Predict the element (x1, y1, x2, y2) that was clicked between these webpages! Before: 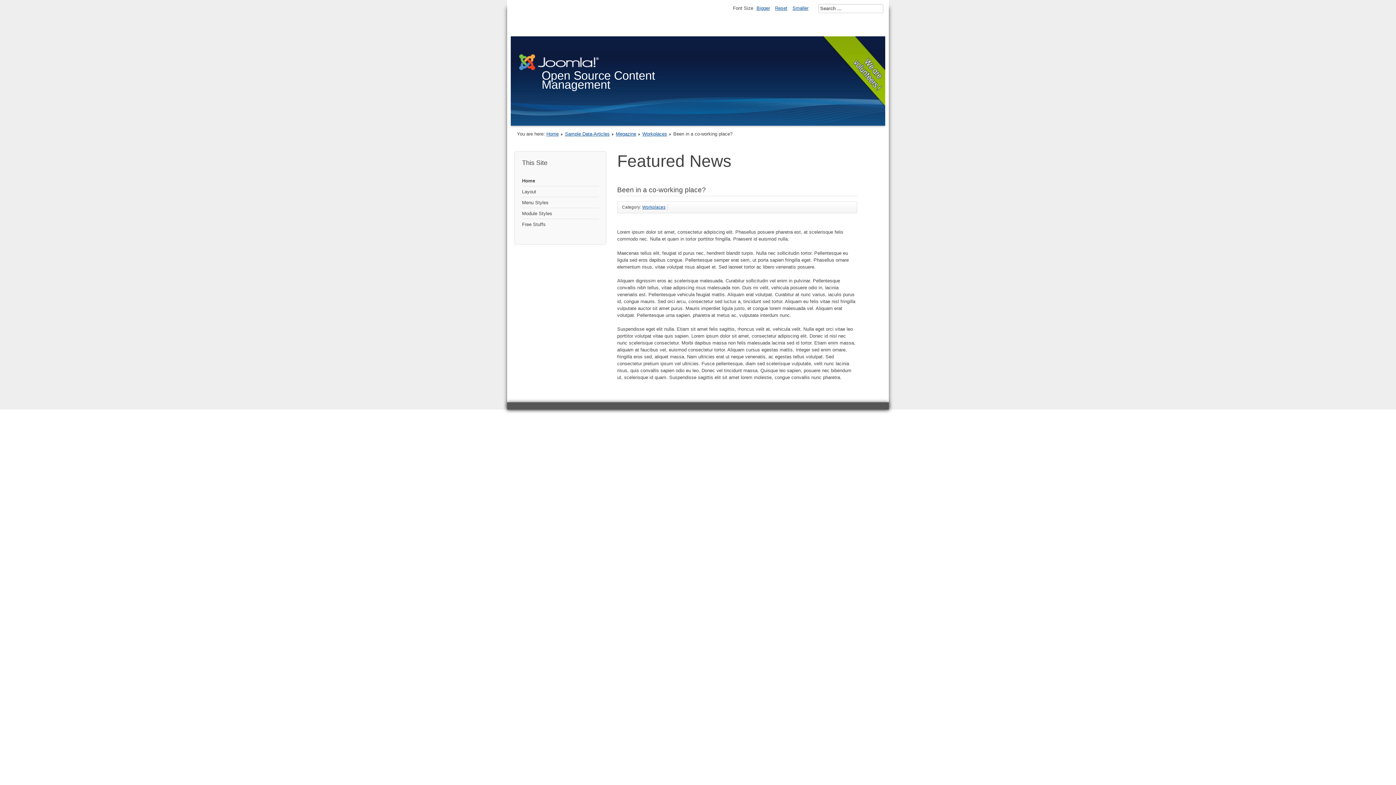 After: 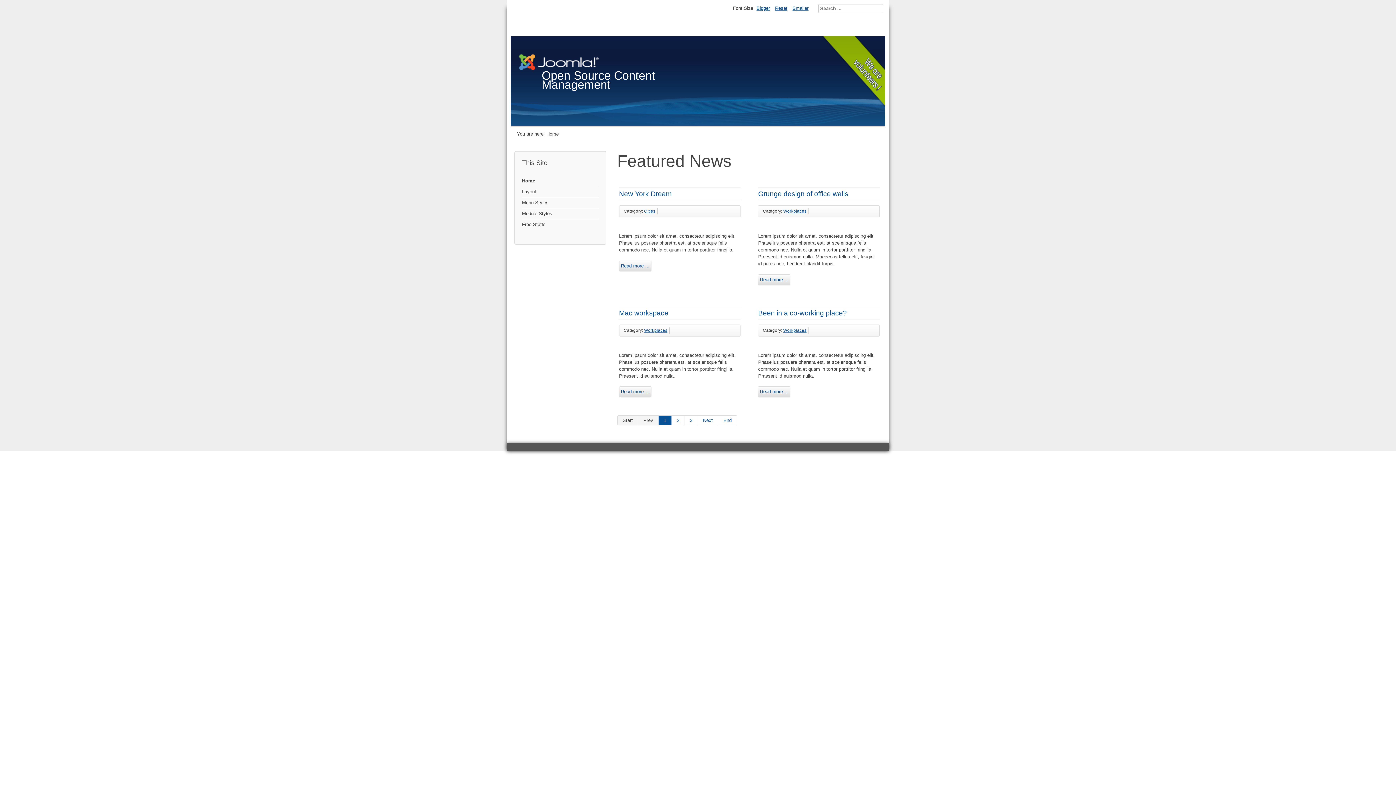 Action: bbox: (522, 175, 598, 186) label: Home